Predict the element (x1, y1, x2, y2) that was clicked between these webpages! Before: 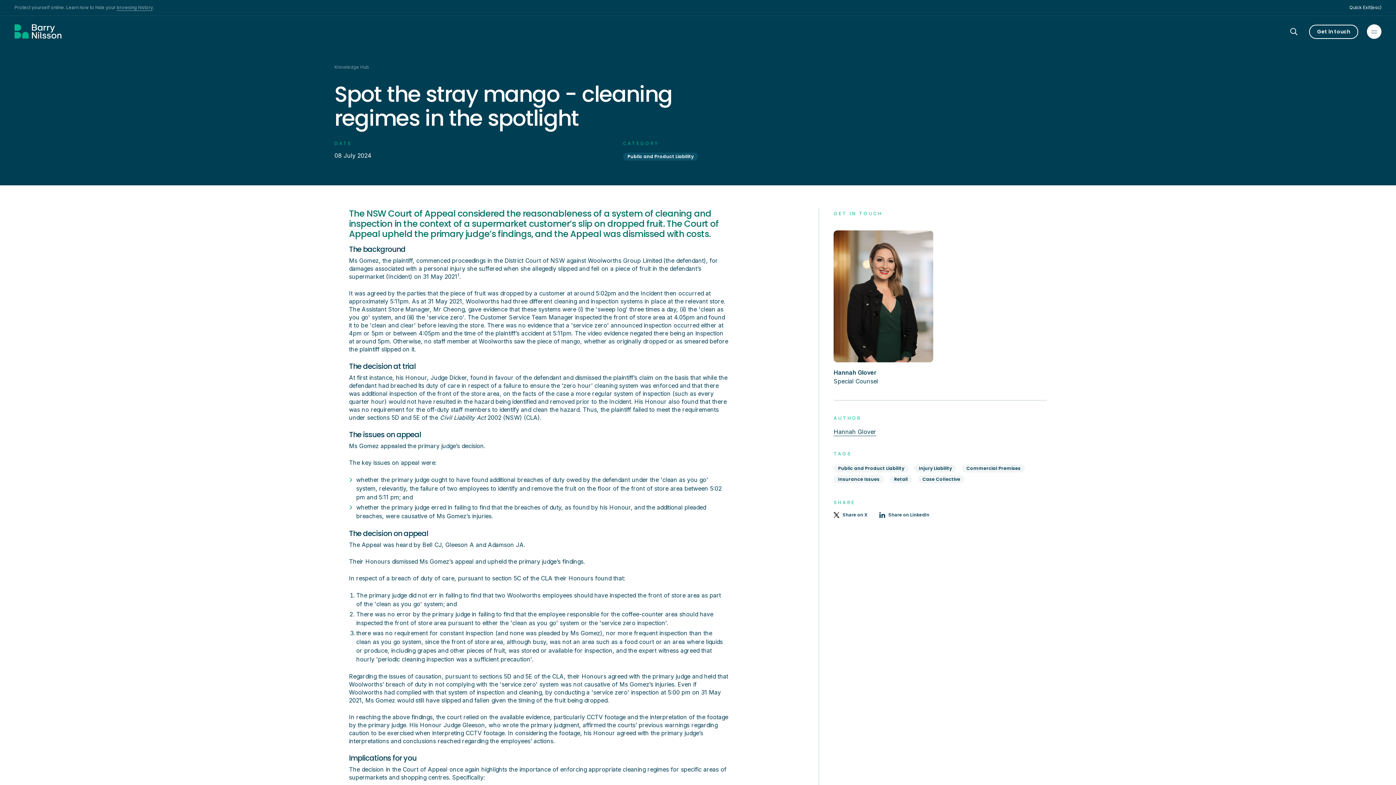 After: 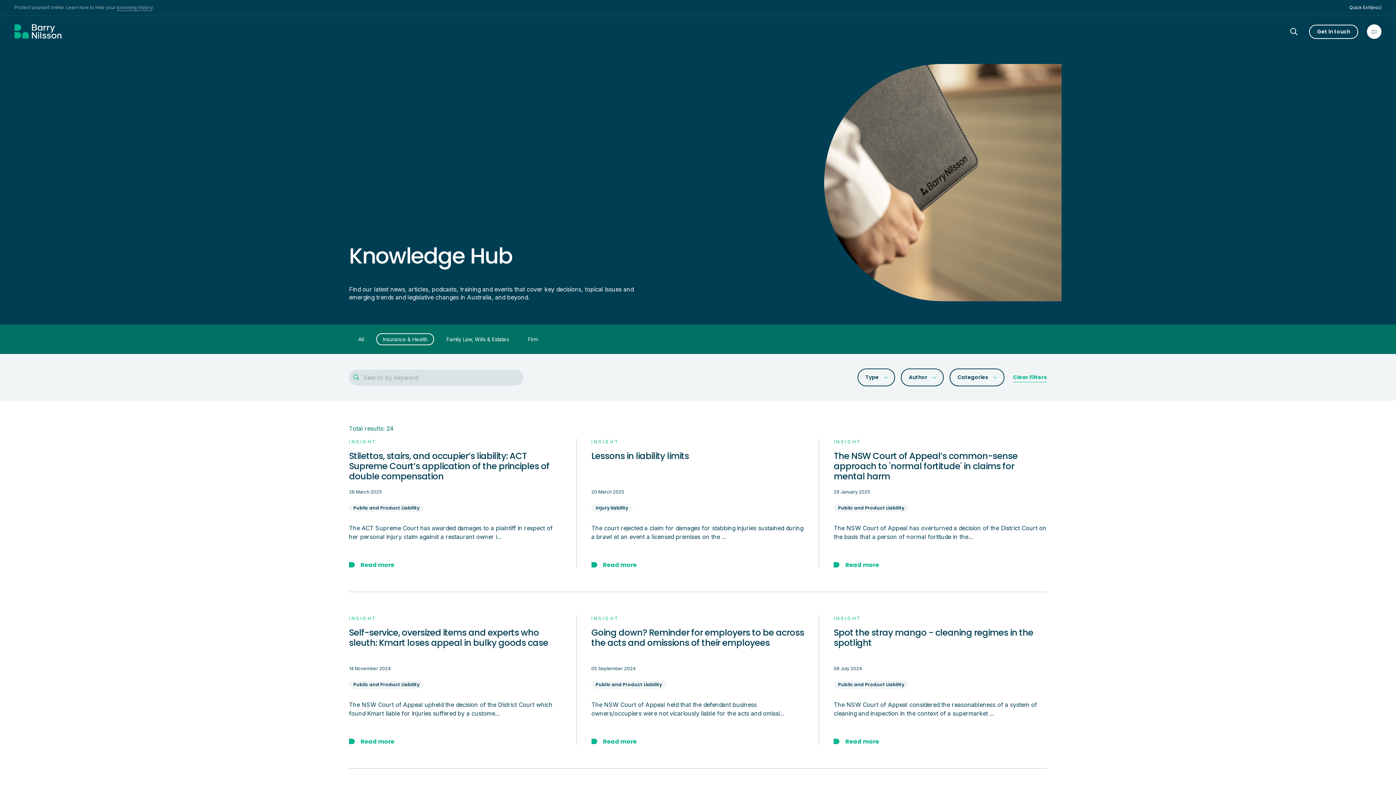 Action: bbox: (962, 464, 1025, 472) label: Commercial Premises